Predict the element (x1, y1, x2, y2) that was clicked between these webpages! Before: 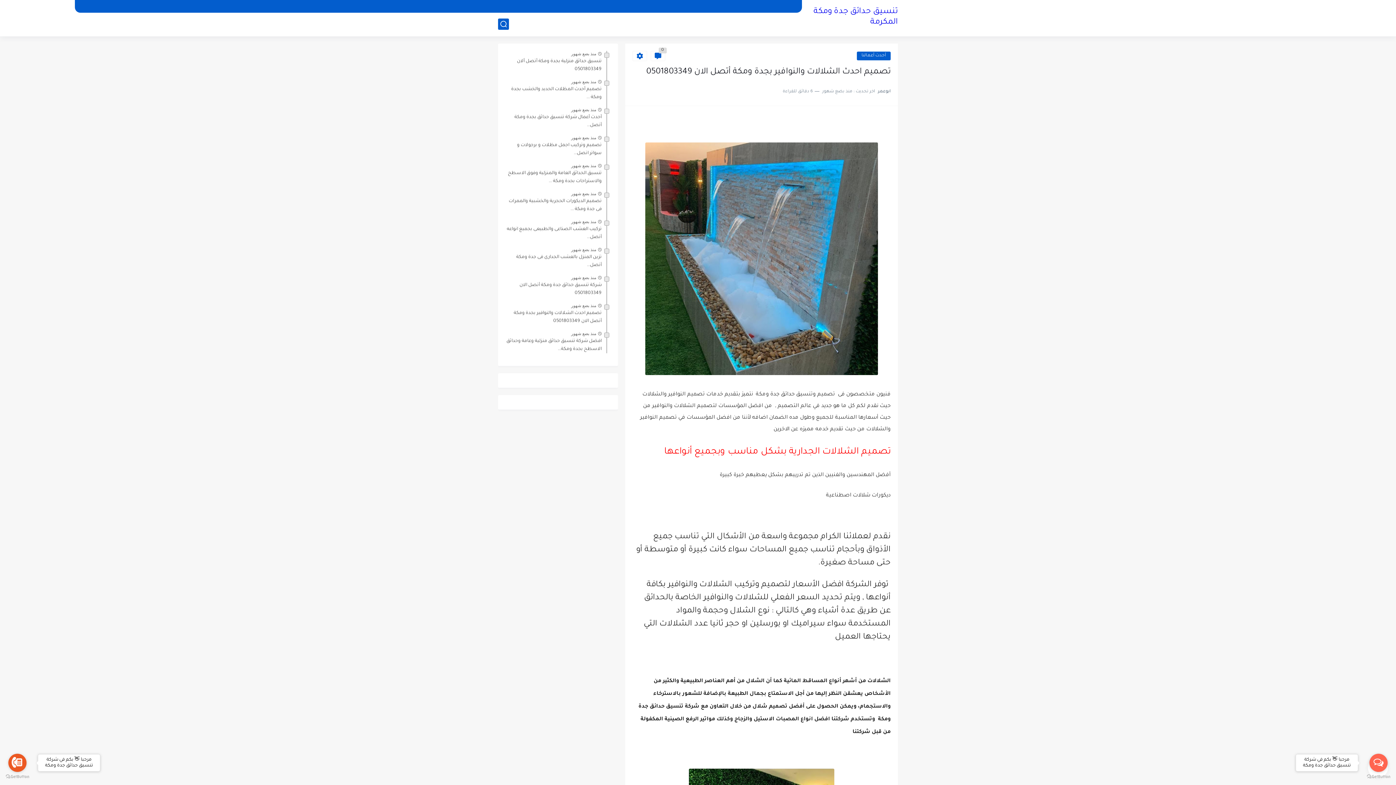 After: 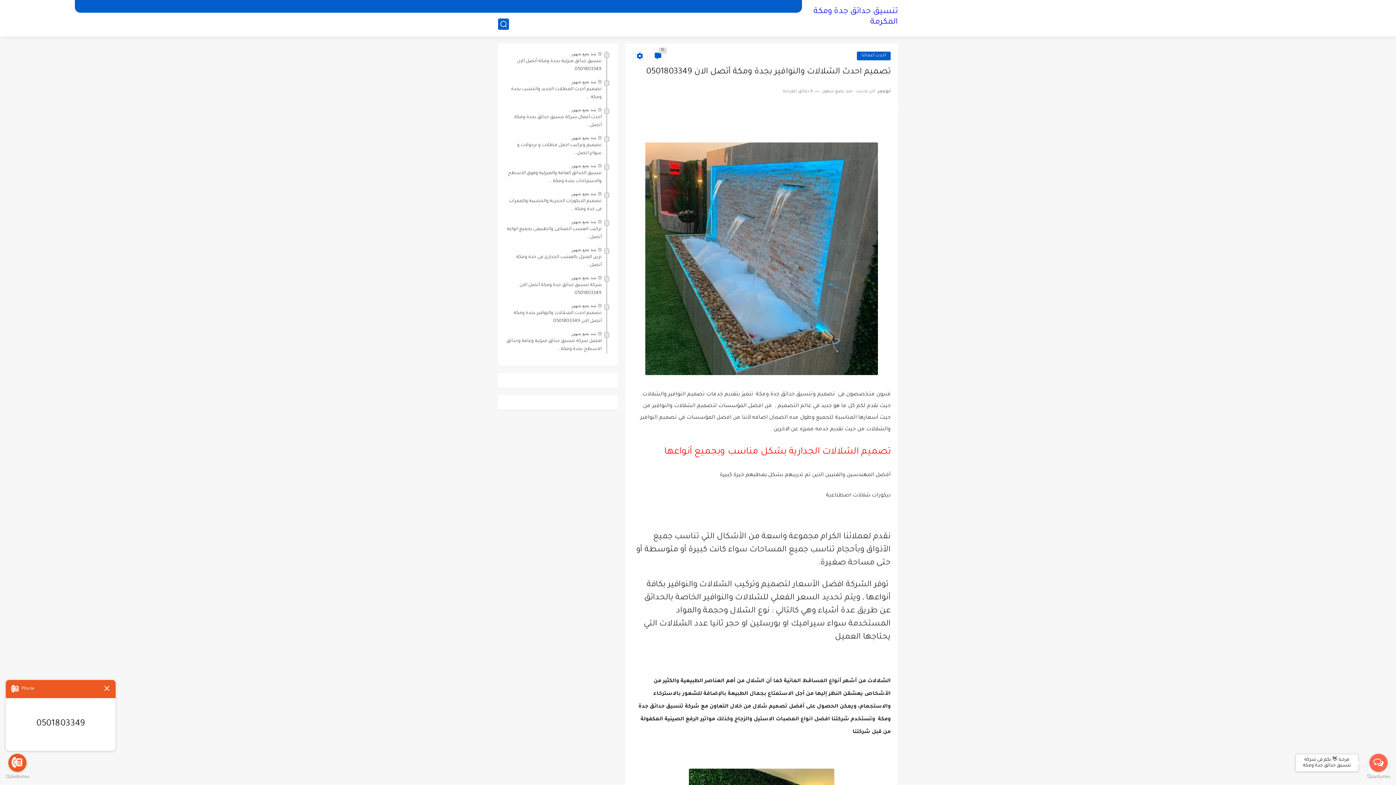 Action: label: Go to call bbox: (8, 754, 26, 772)